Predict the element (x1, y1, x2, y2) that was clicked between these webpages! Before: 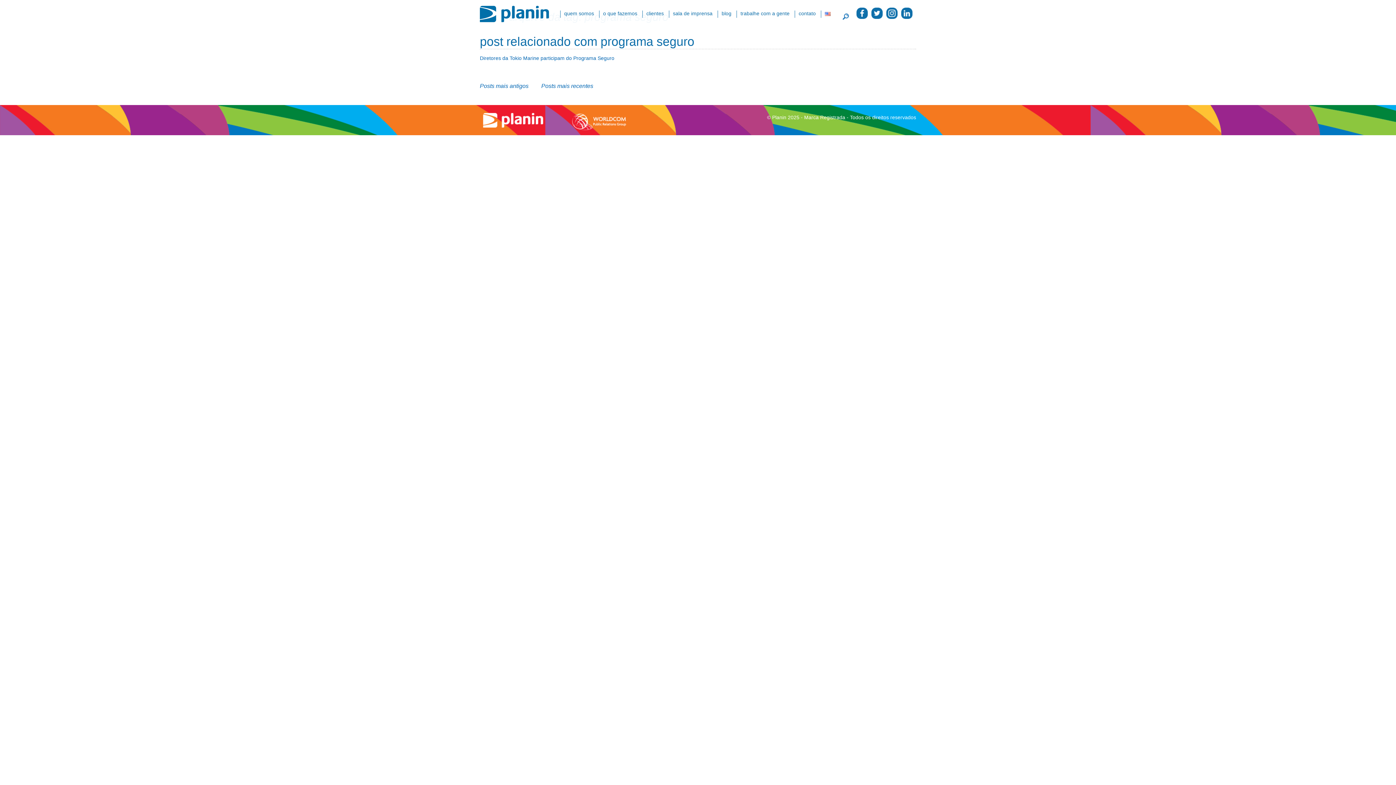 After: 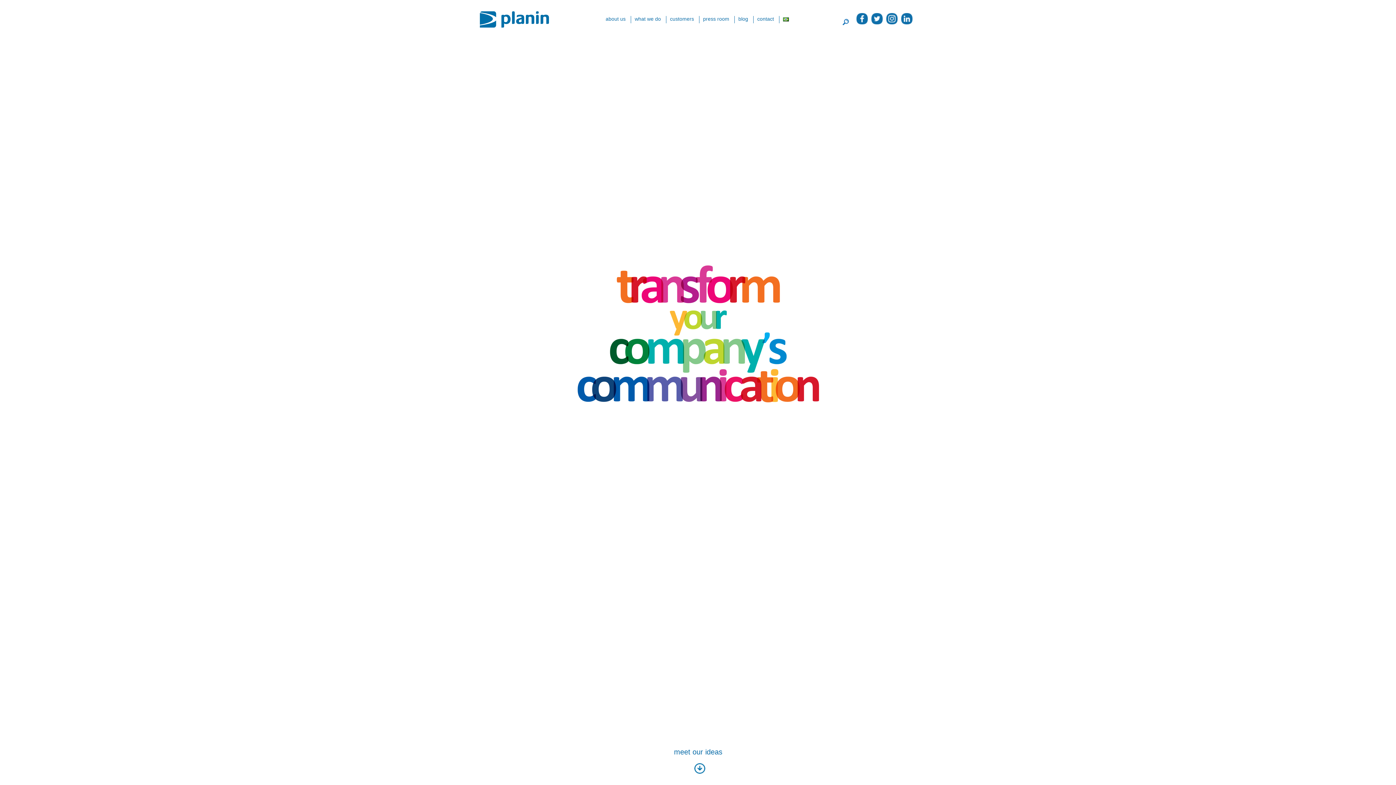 Action: bbox: (825, 10, 830, 17)